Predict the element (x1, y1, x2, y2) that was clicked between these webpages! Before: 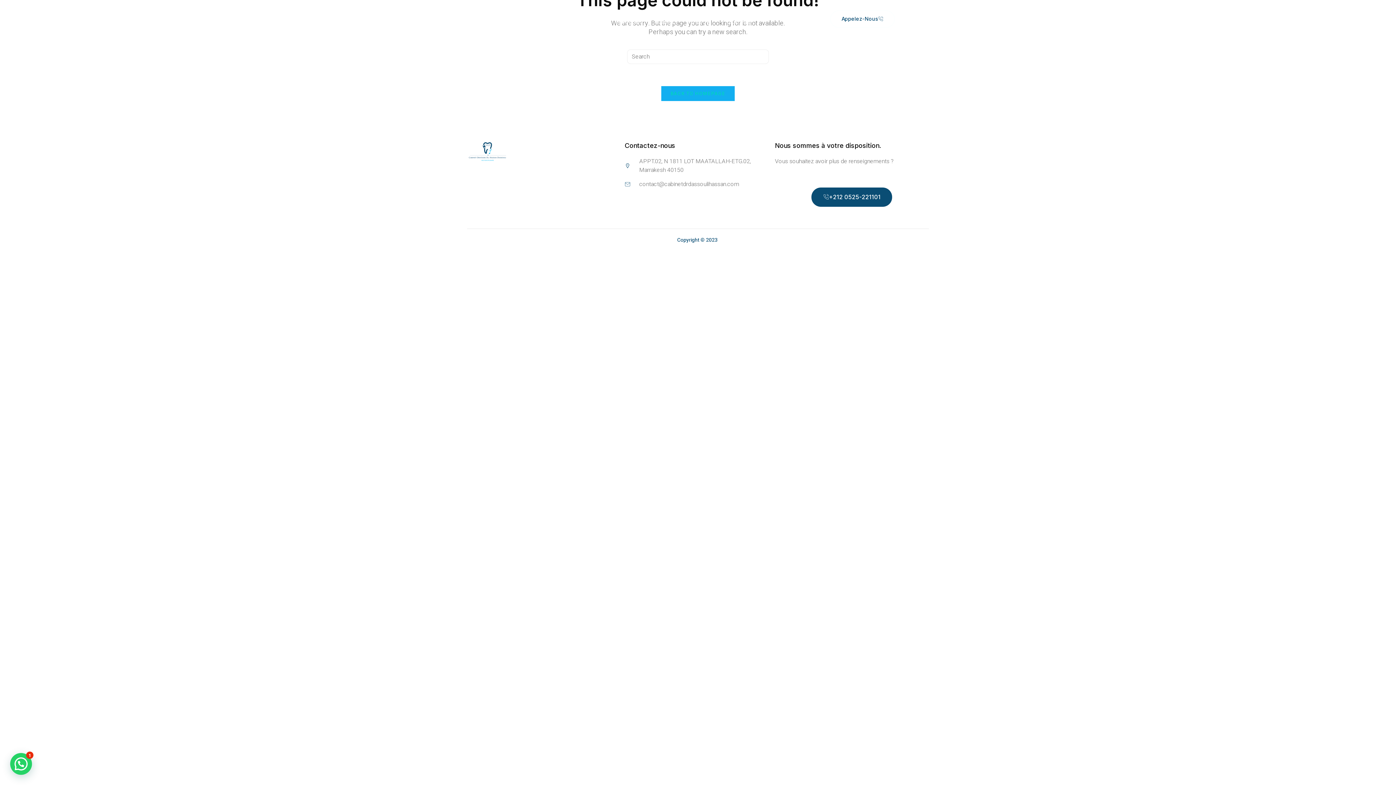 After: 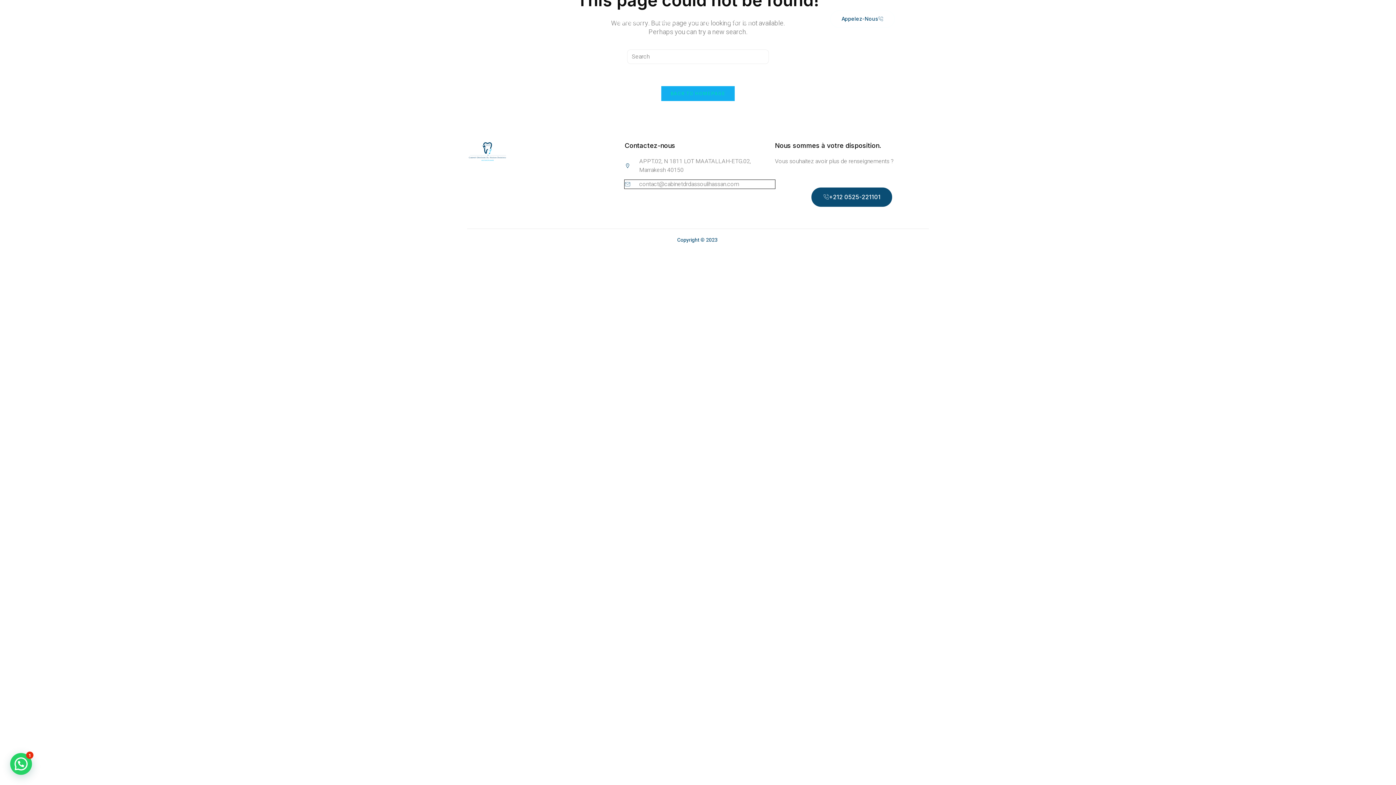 Action: bbox: (624, 180, 775, 188) label: contact@cabinetdrdassoulihassan.com